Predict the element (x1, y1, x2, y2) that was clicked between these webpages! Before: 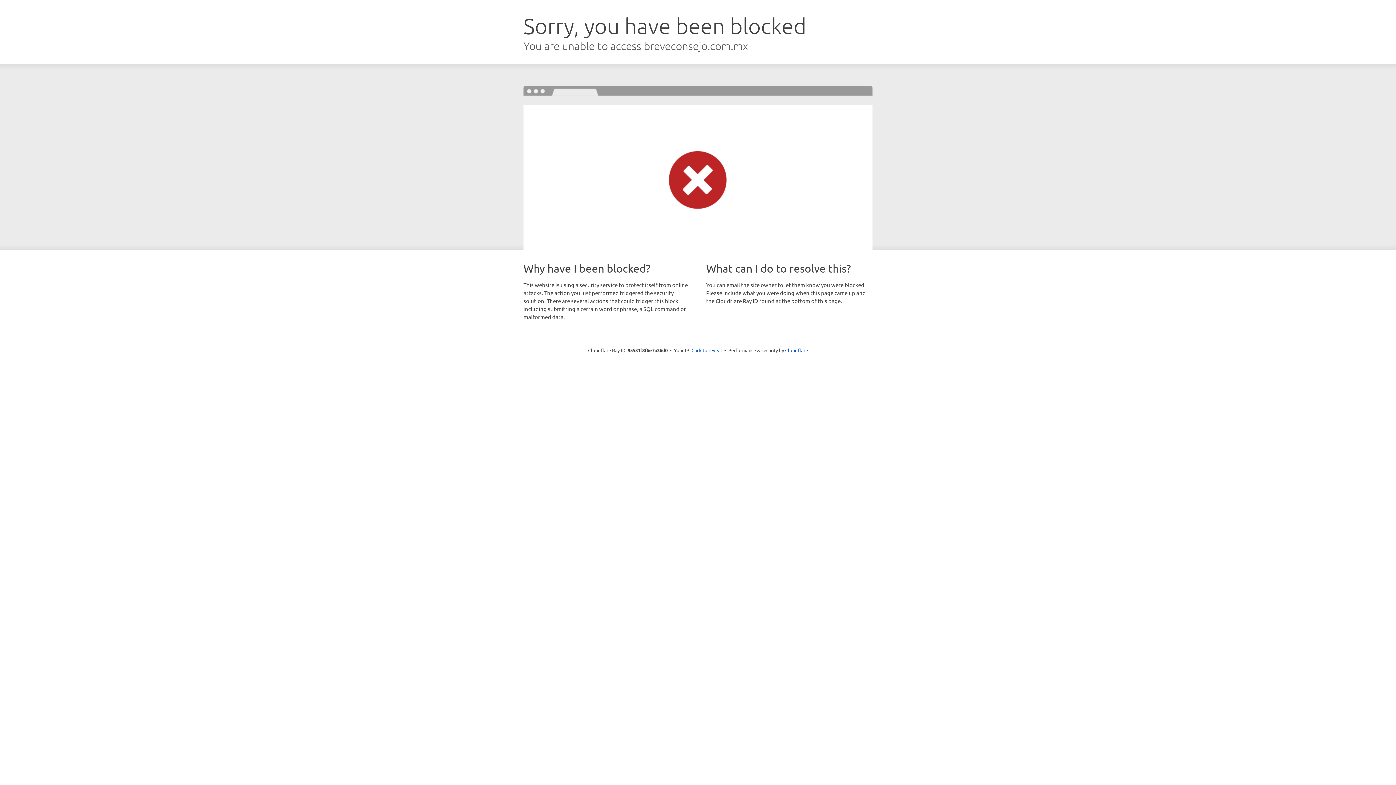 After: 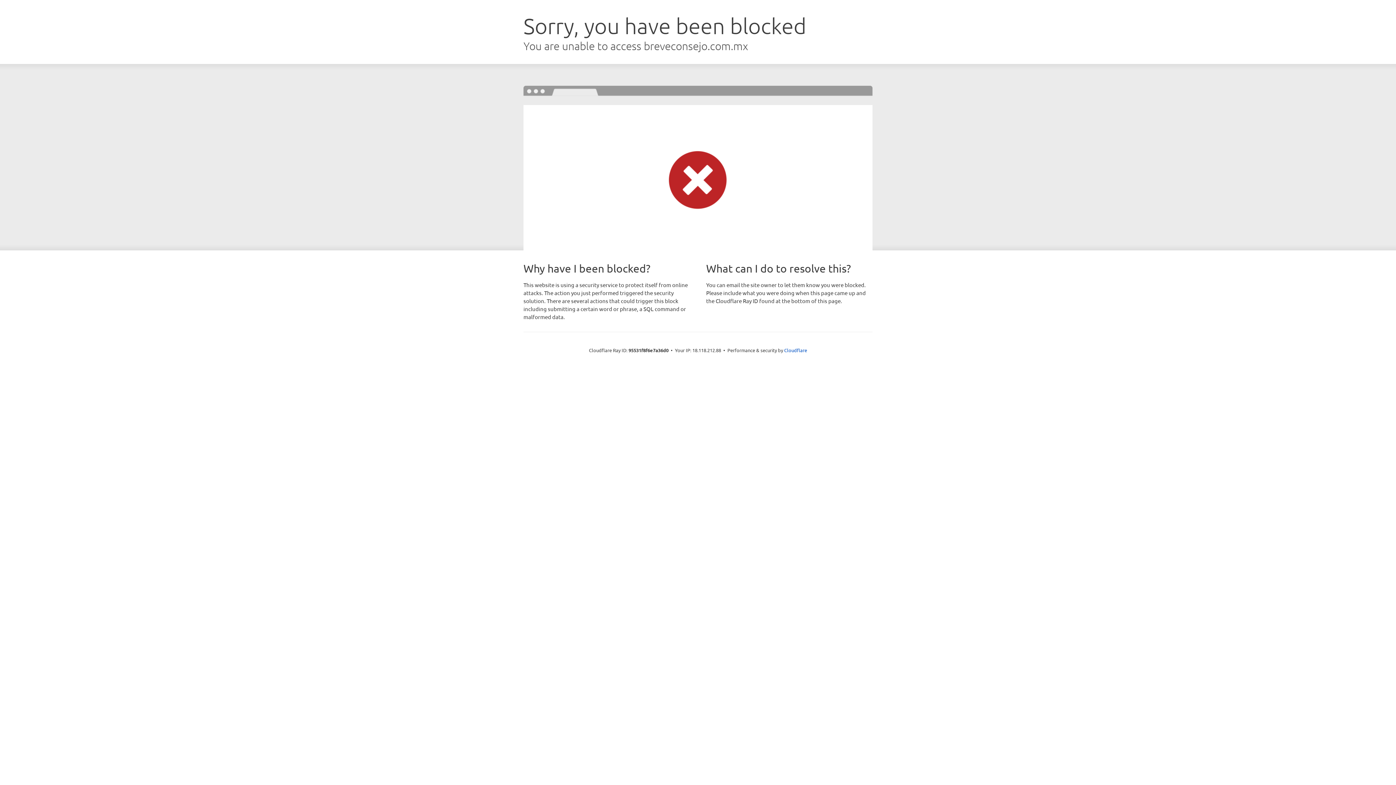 Action: label: Click to reveal bbox: (691, 346, 722, 353)